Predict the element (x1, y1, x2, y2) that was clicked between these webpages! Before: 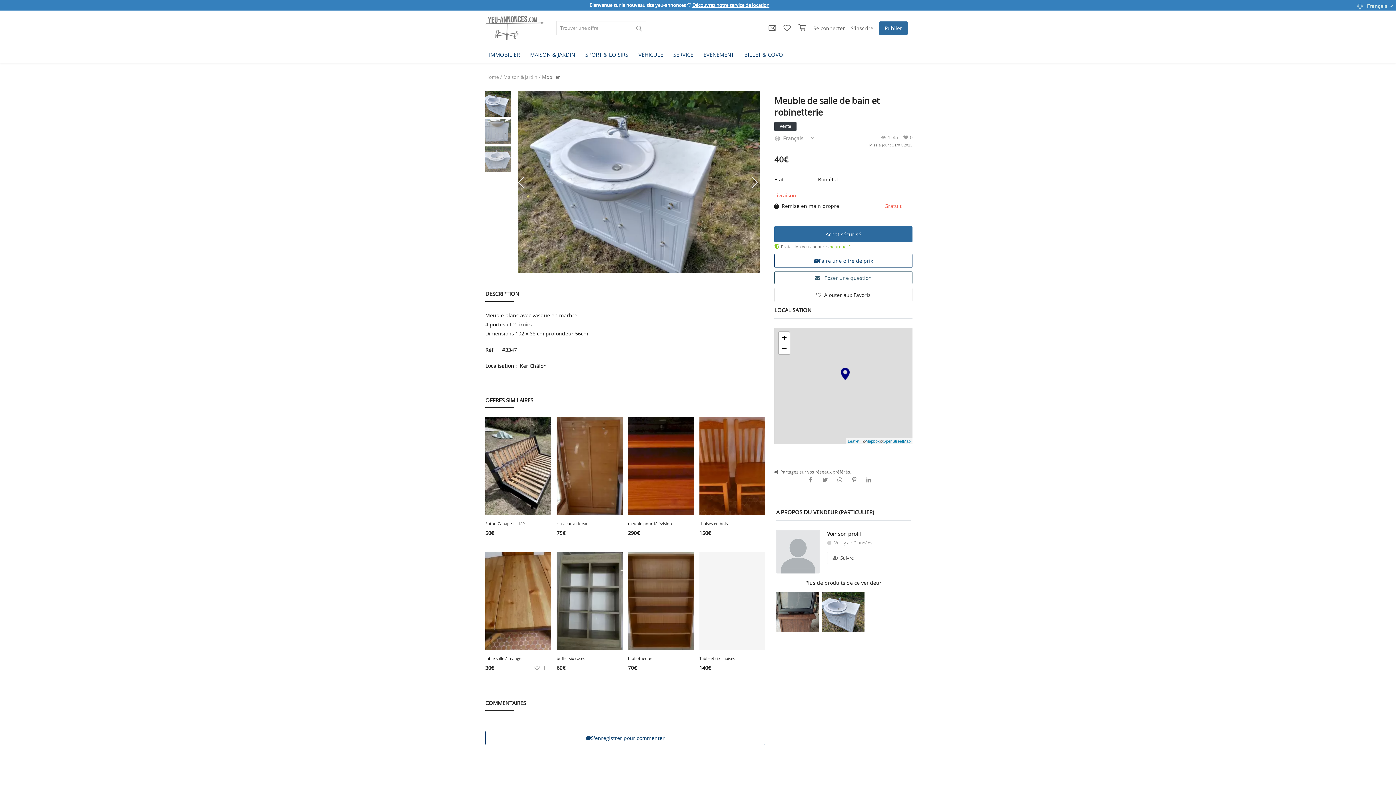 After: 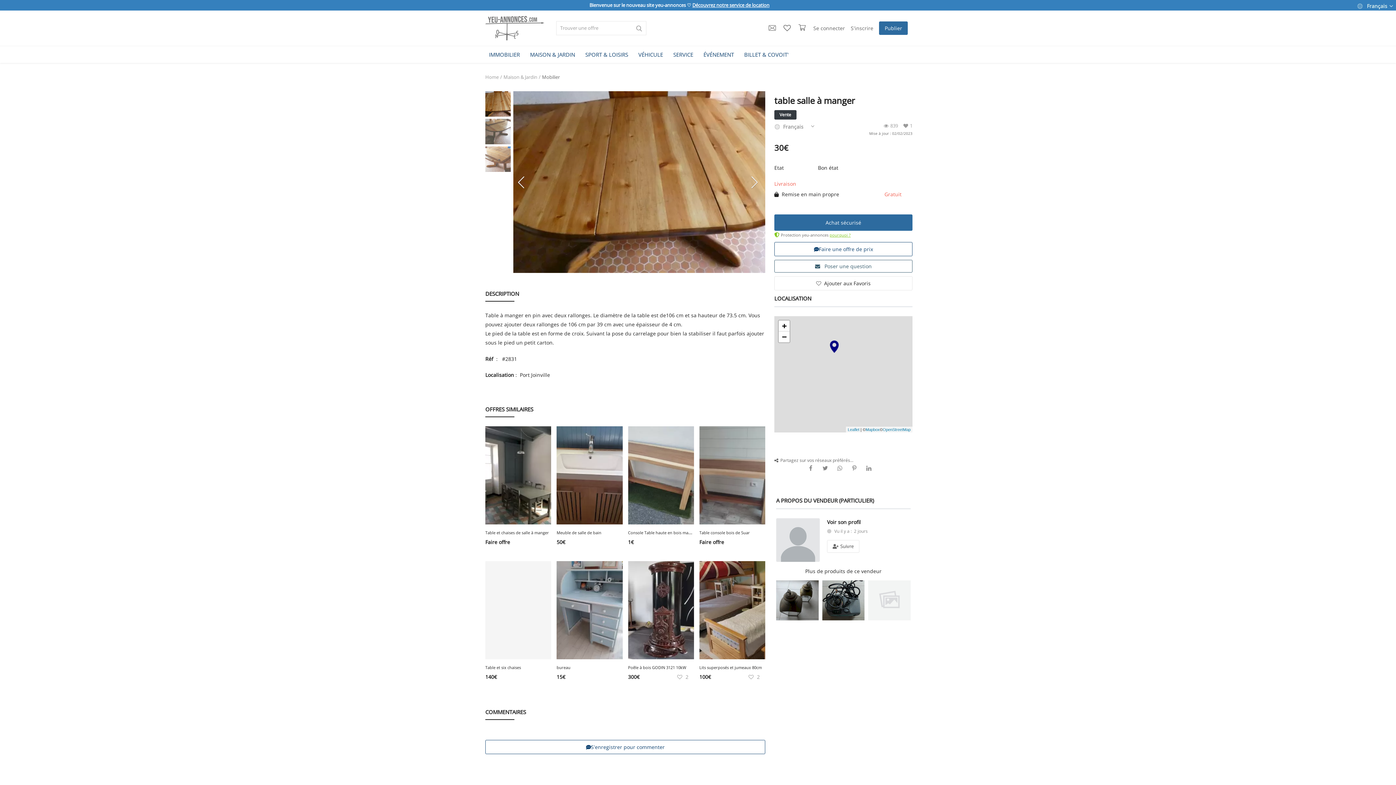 Action: bbox: (485, 552, 551, 650)